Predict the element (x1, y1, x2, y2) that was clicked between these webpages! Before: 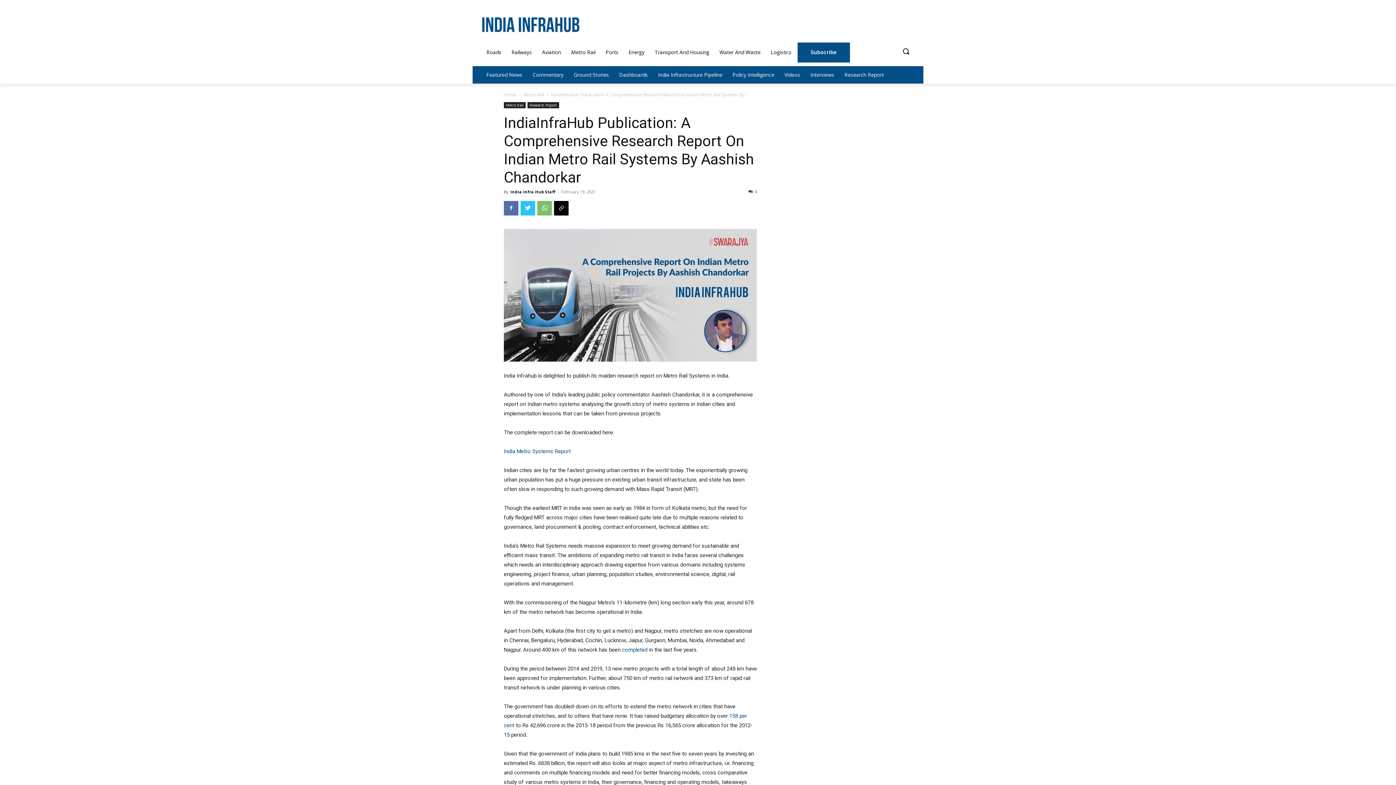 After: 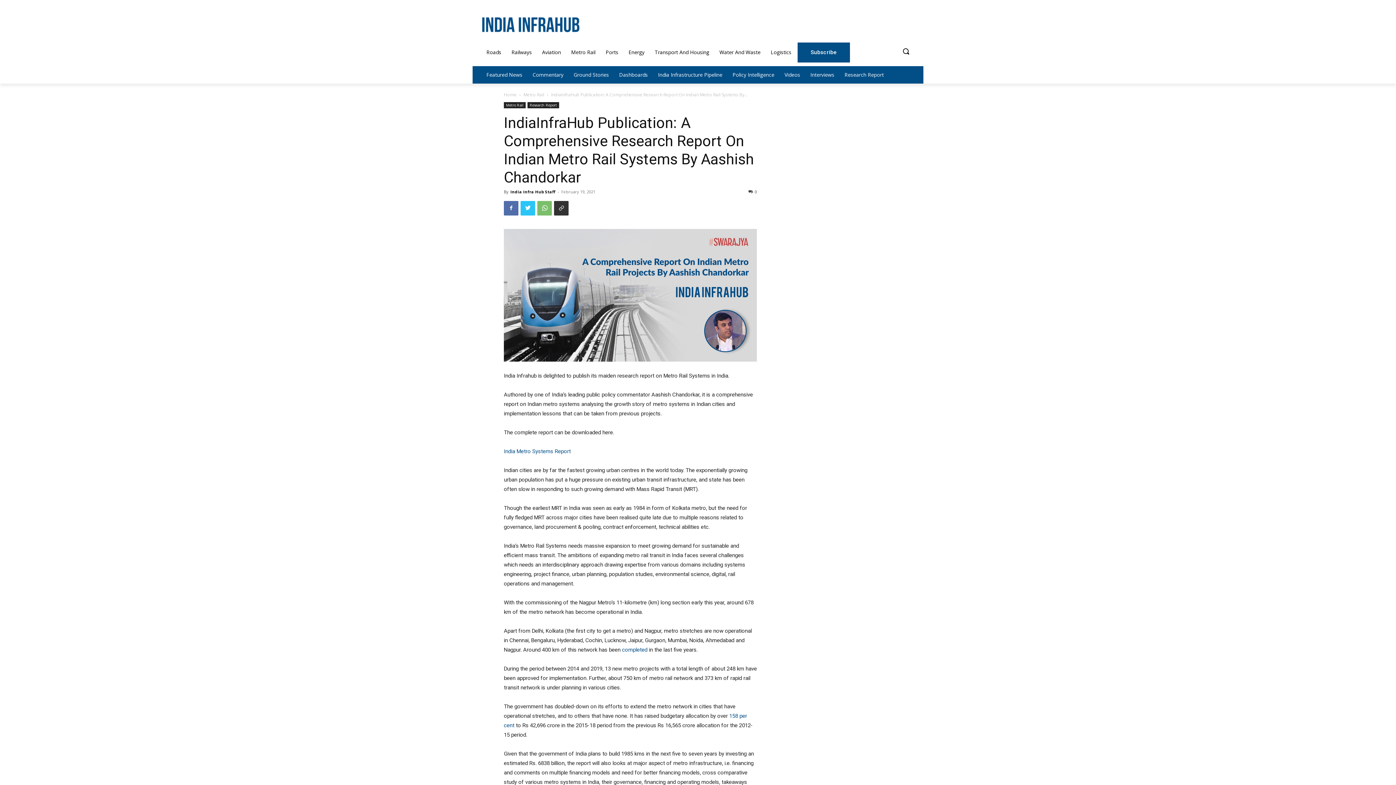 Action: bbox: (554, 201, 568, 215)